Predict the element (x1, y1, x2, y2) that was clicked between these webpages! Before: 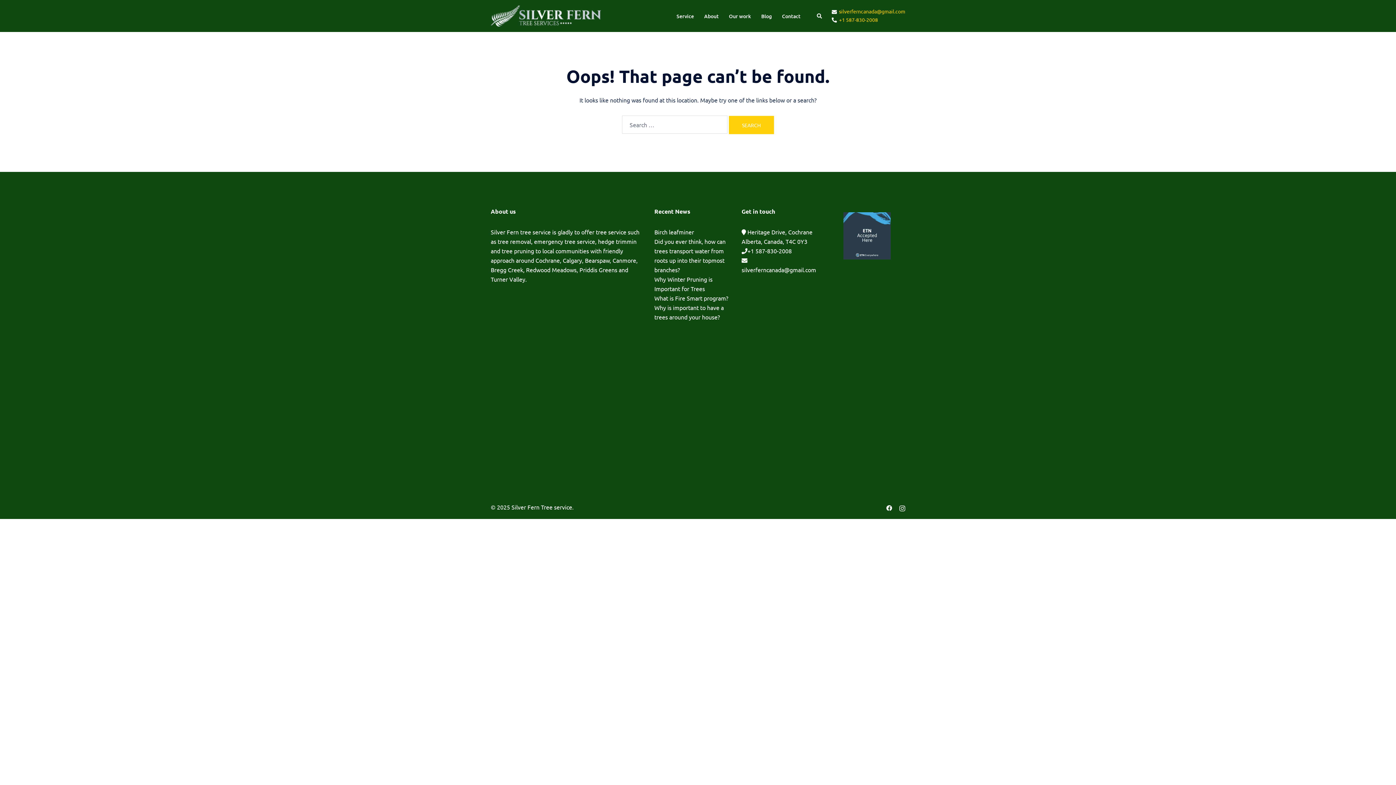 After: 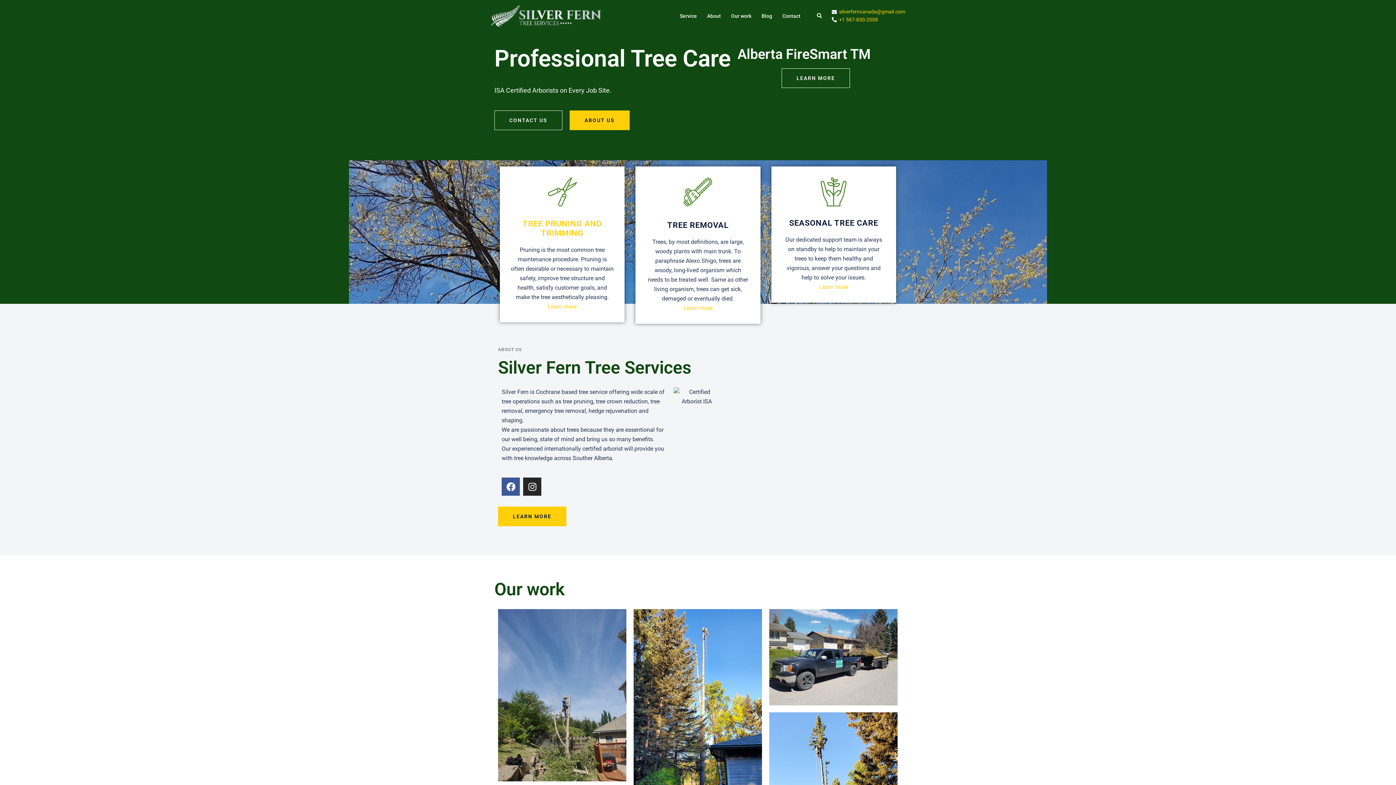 Action: bbox: (490, 5, 601, 26)